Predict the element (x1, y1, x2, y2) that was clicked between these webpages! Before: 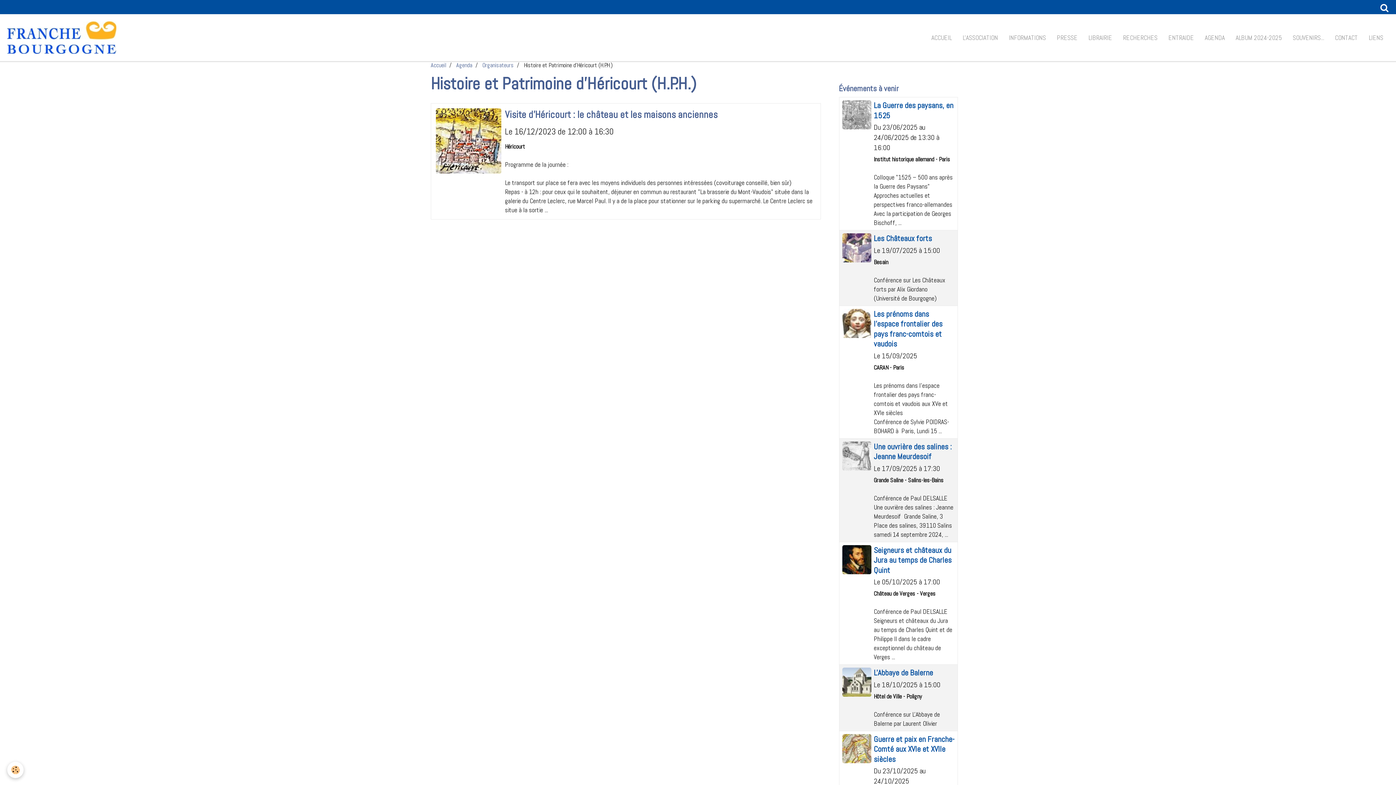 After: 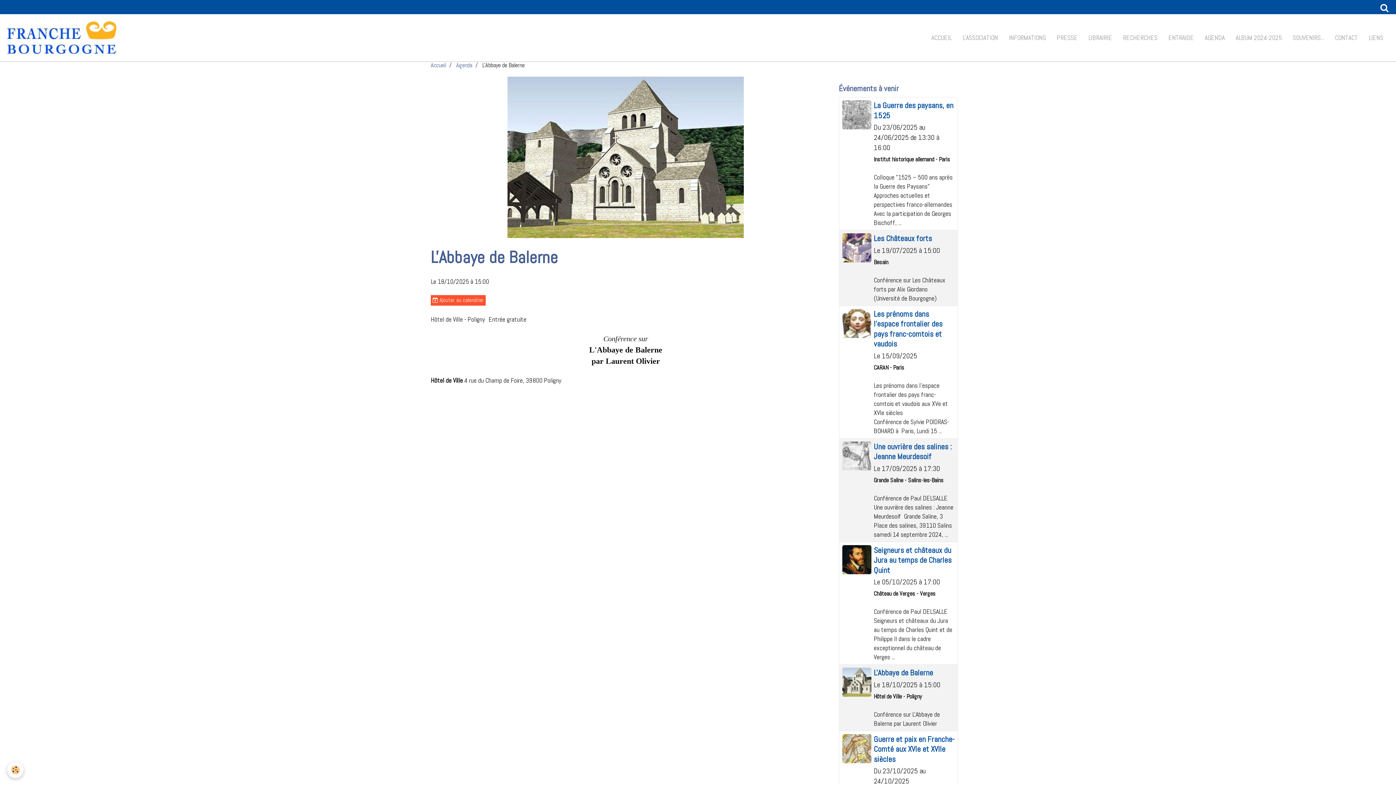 Action: bbox: (842, 668, 871, 697)